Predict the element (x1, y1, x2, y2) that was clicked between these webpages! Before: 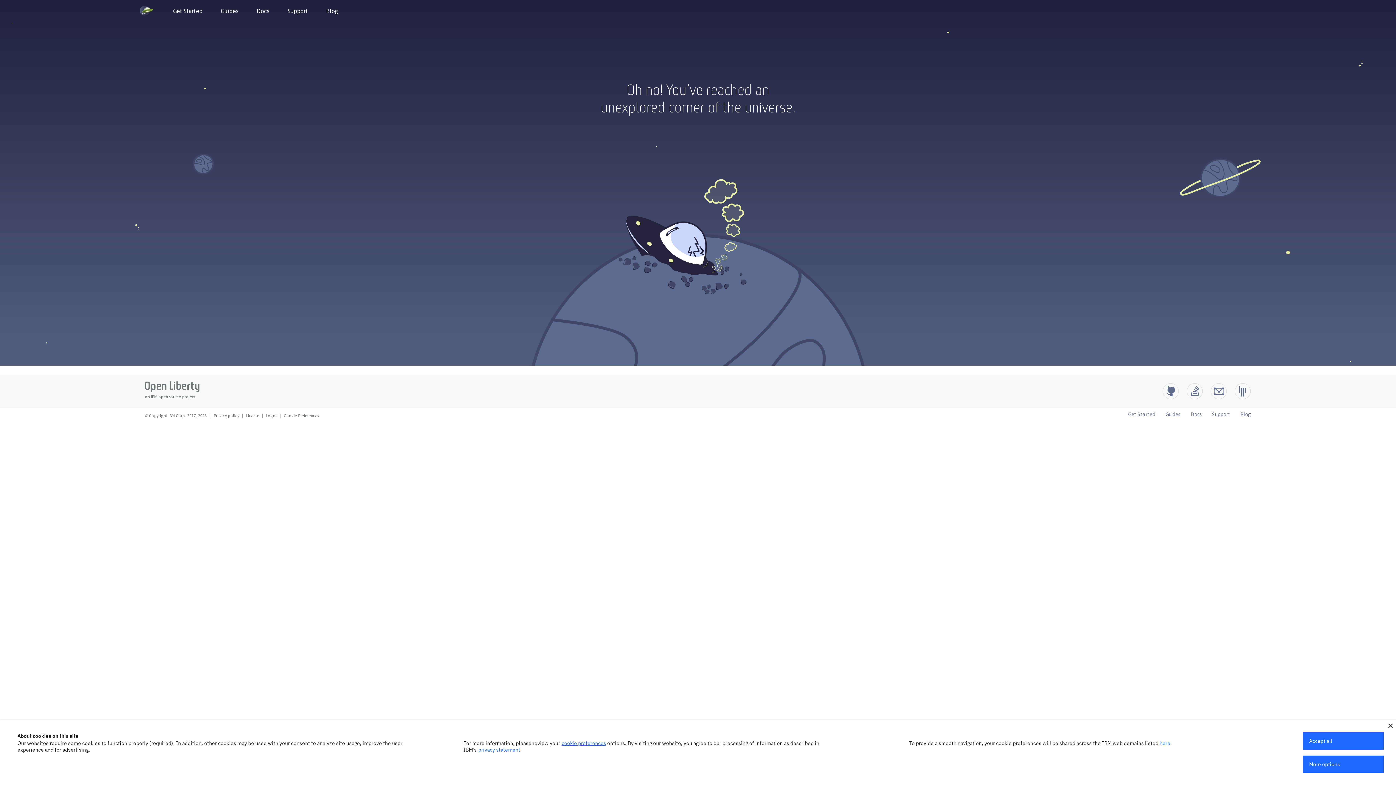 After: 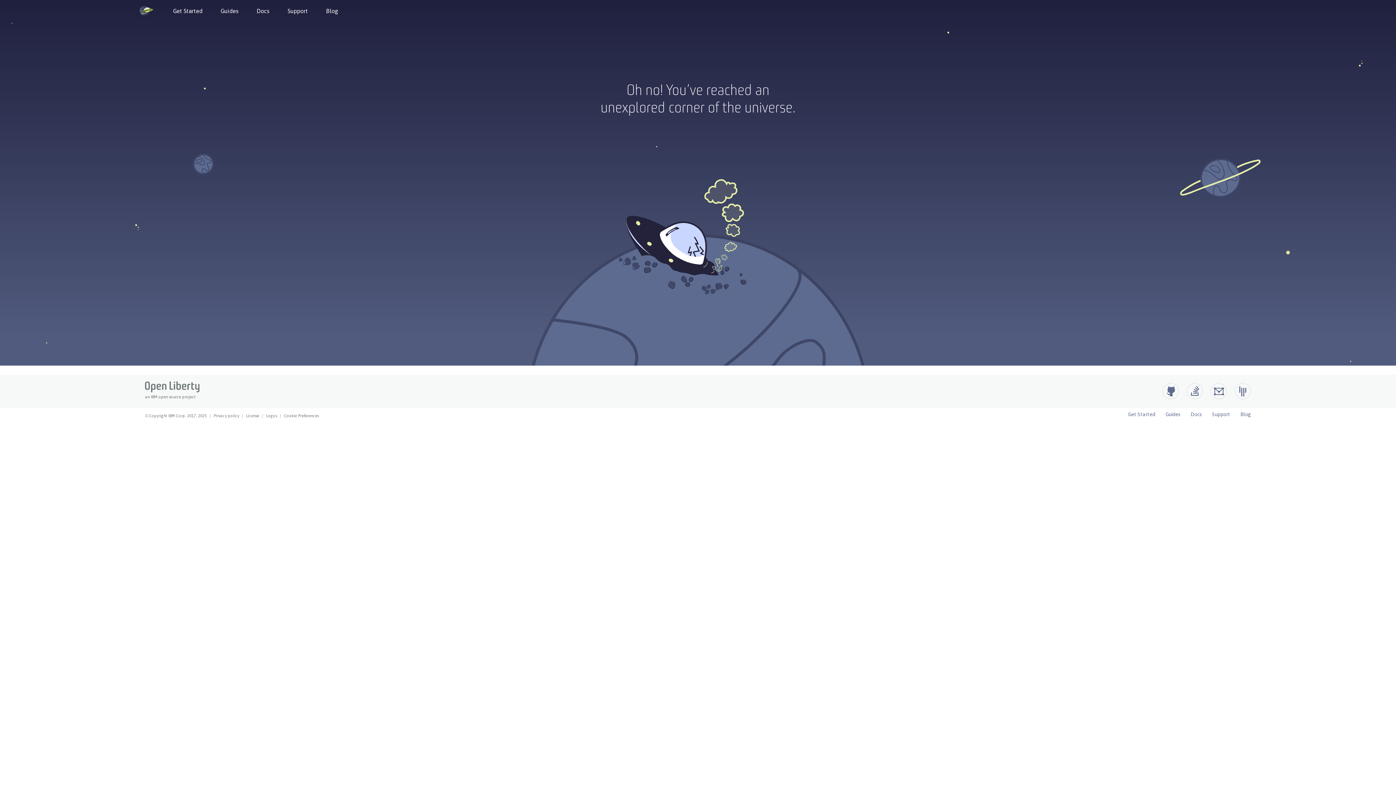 Action: bbox: (1388, 724, 1393, 728)